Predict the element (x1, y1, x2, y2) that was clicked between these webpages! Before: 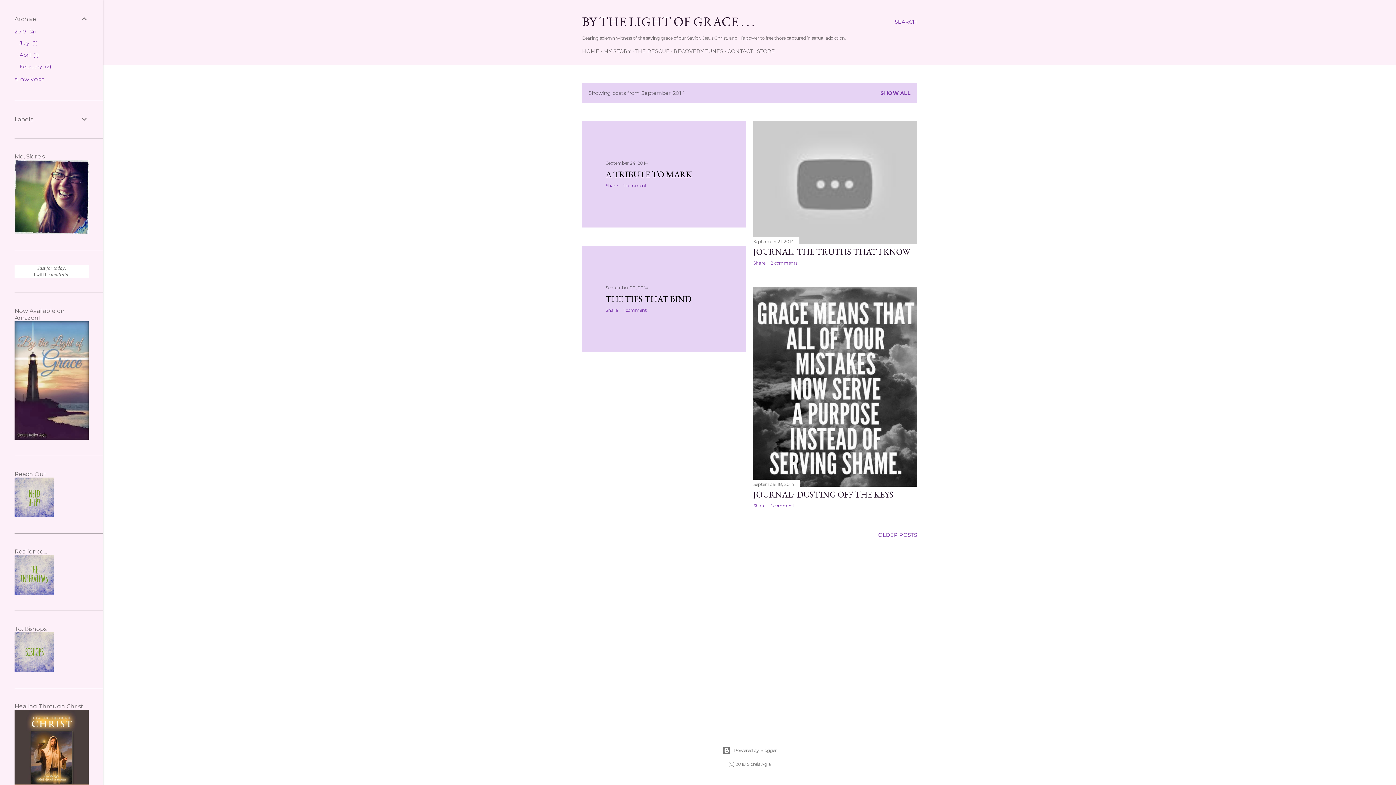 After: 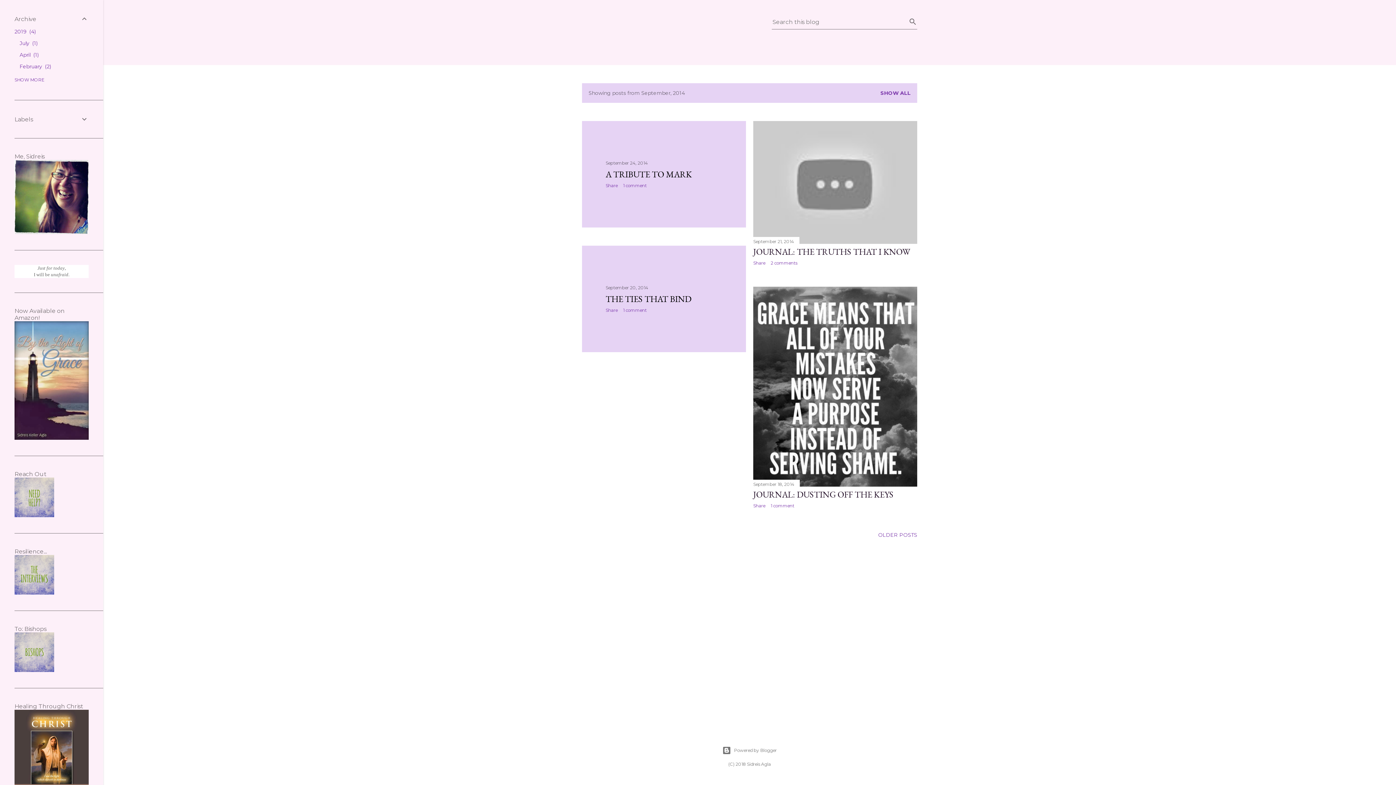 Action: label: Search bbox: (894, 13, 917, 30)